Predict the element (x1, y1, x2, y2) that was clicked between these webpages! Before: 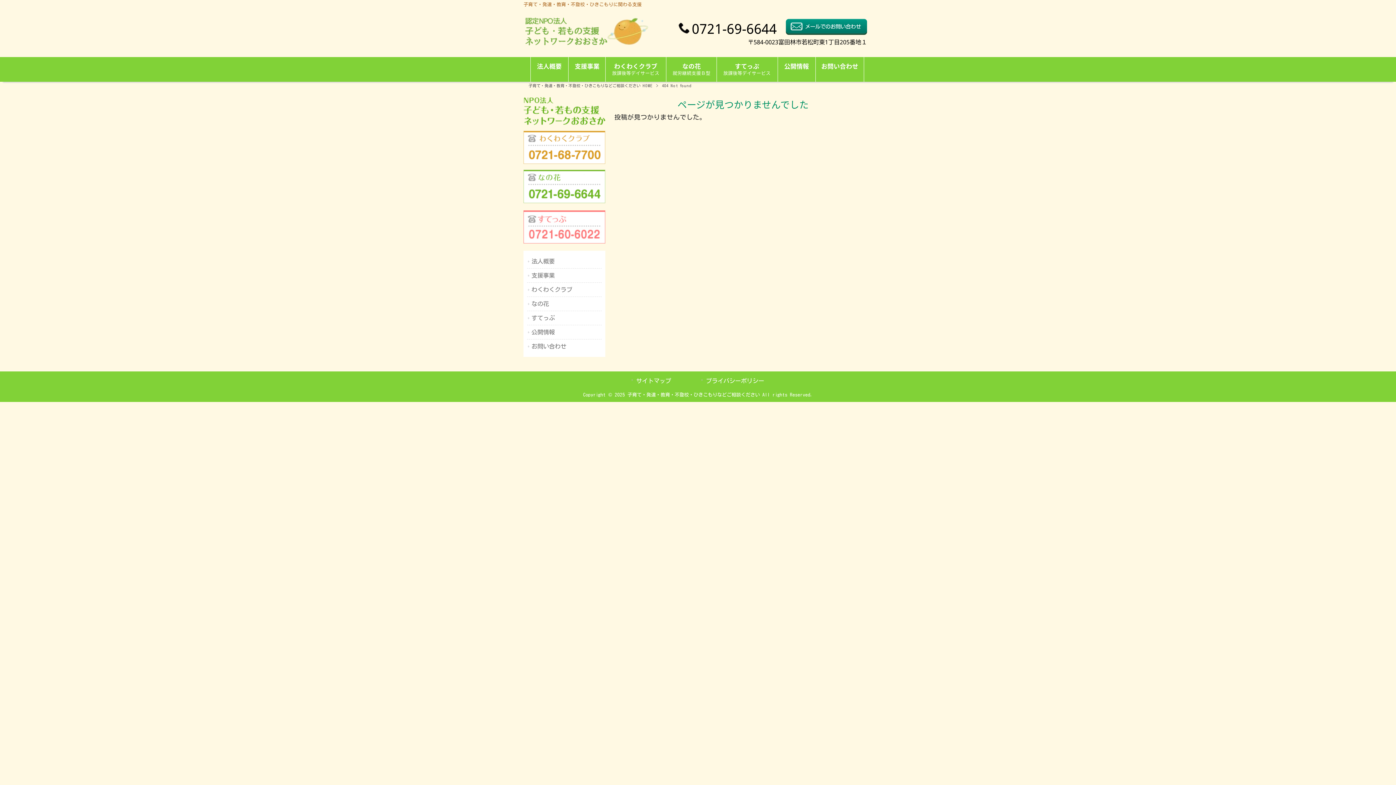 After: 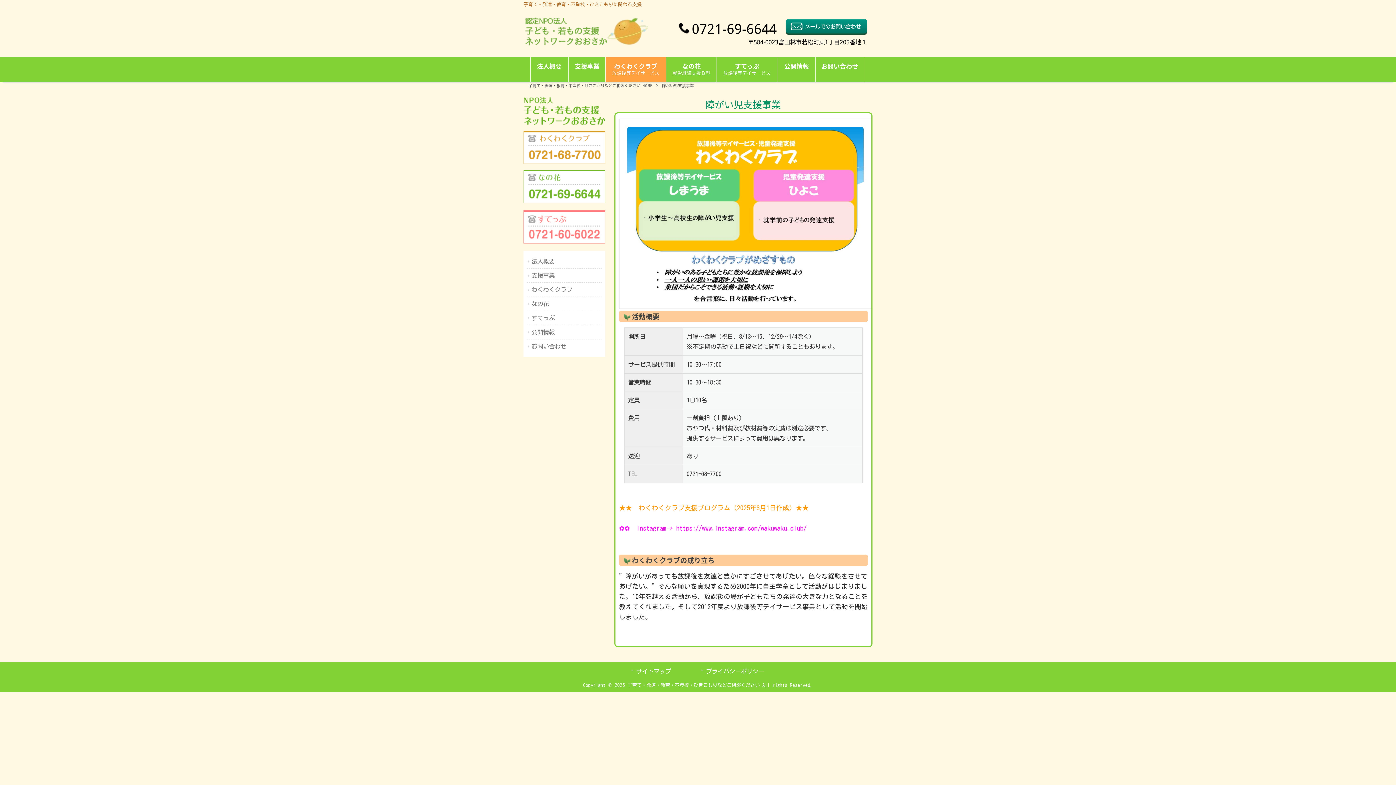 Action: label: わくわくクラブ
放課後等デイサービス bbox: (605, 57, 666, 81)